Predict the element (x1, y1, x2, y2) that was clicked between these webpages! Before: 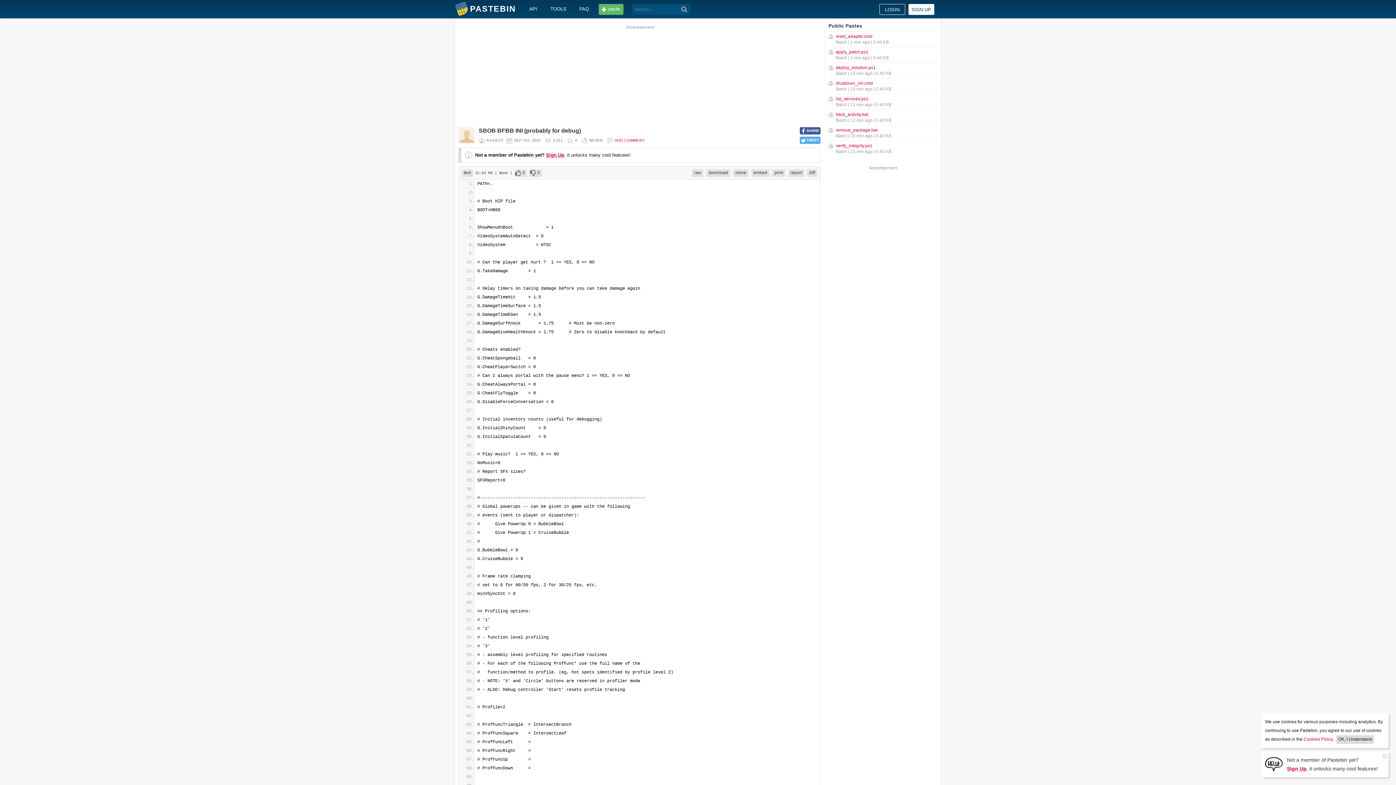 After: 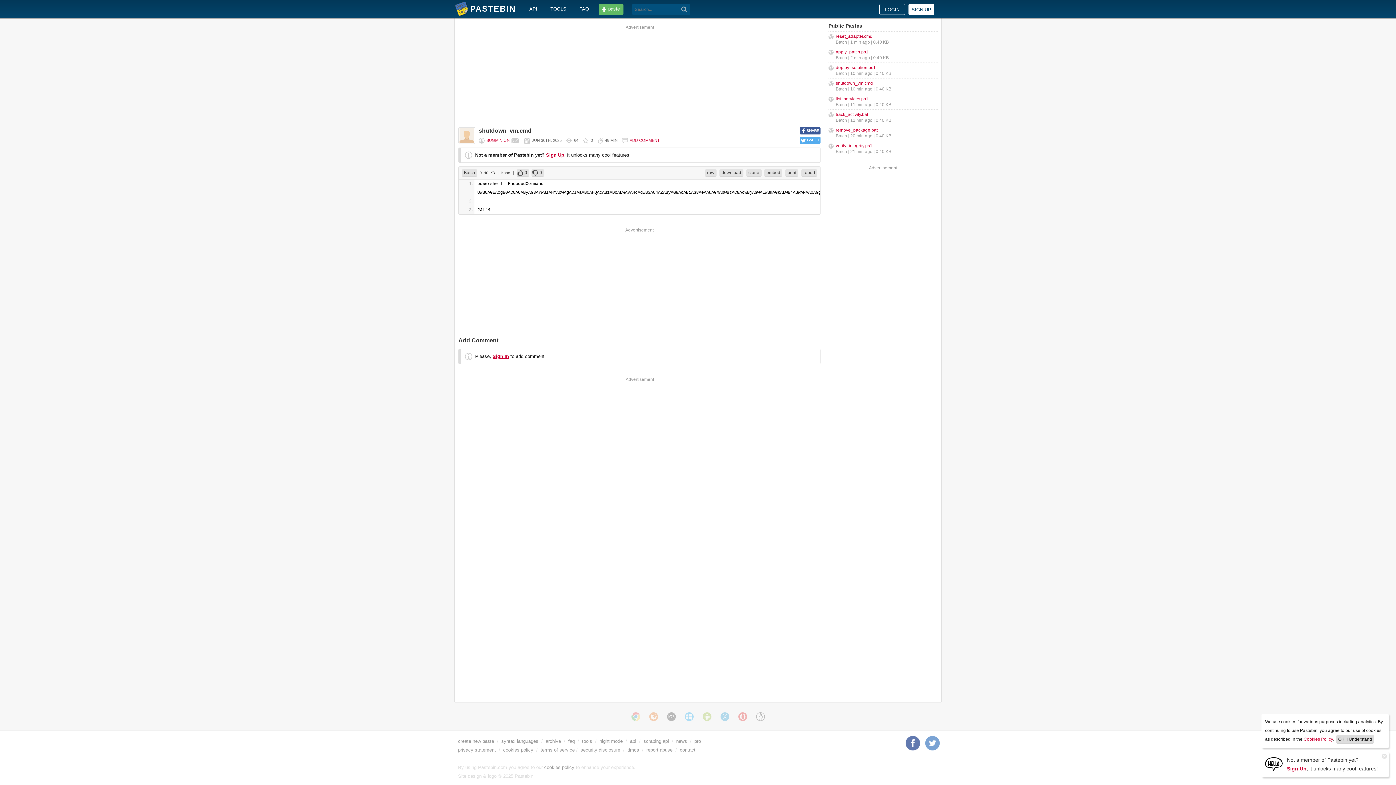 Action: label: shutdown_vm.cmd bbox: (836, 80, 873, 85)